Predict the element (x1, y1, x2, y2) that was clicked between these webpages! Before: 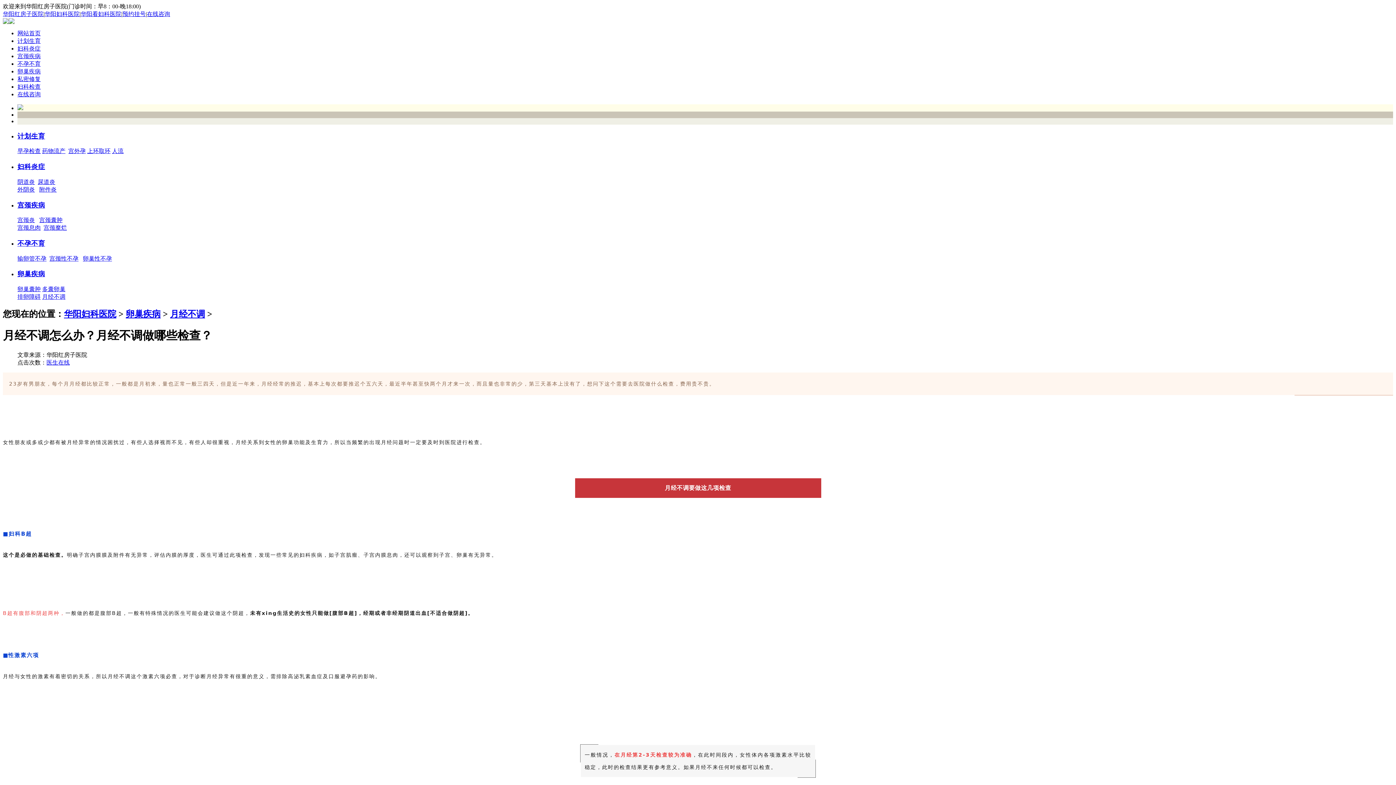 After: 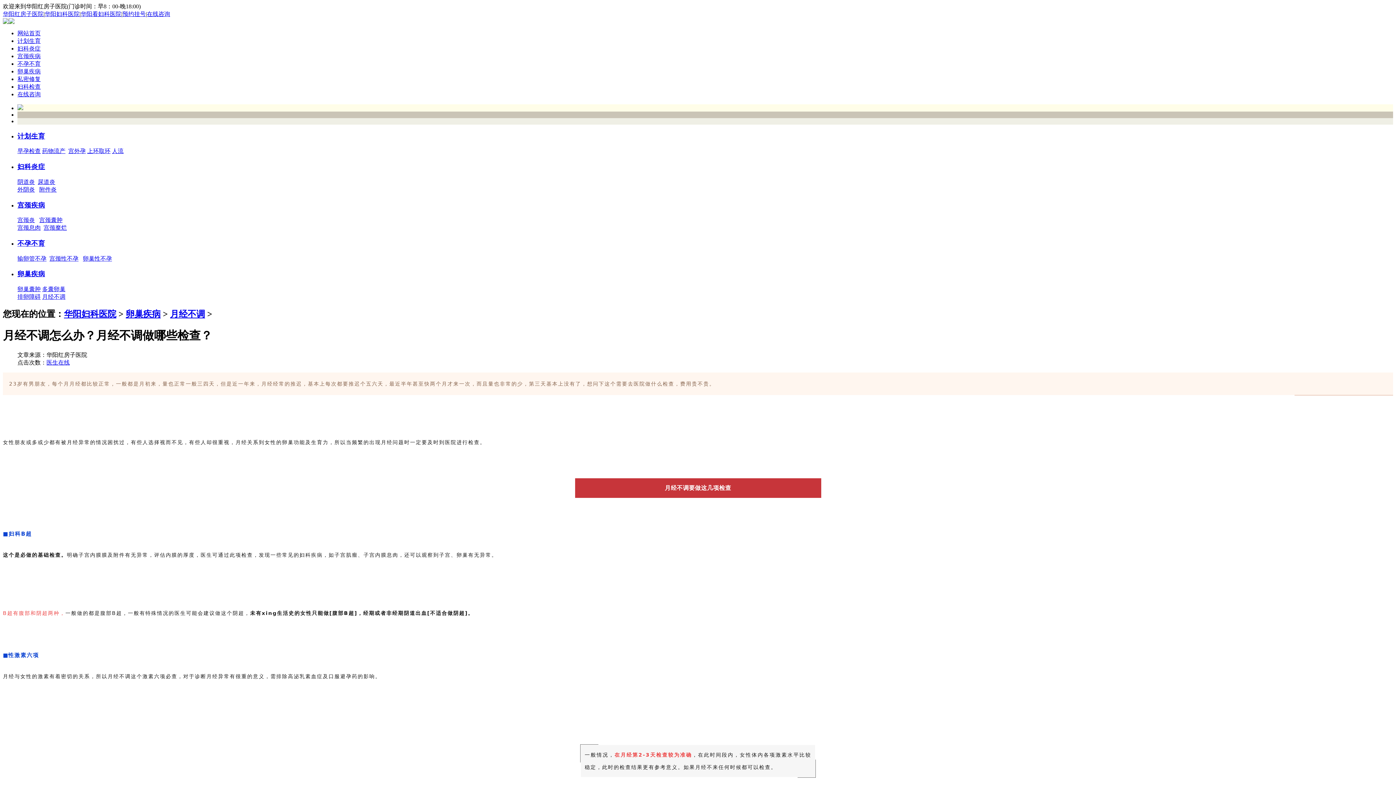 Action: label: 月经不调 bbox: (170, 309, 205, 318)